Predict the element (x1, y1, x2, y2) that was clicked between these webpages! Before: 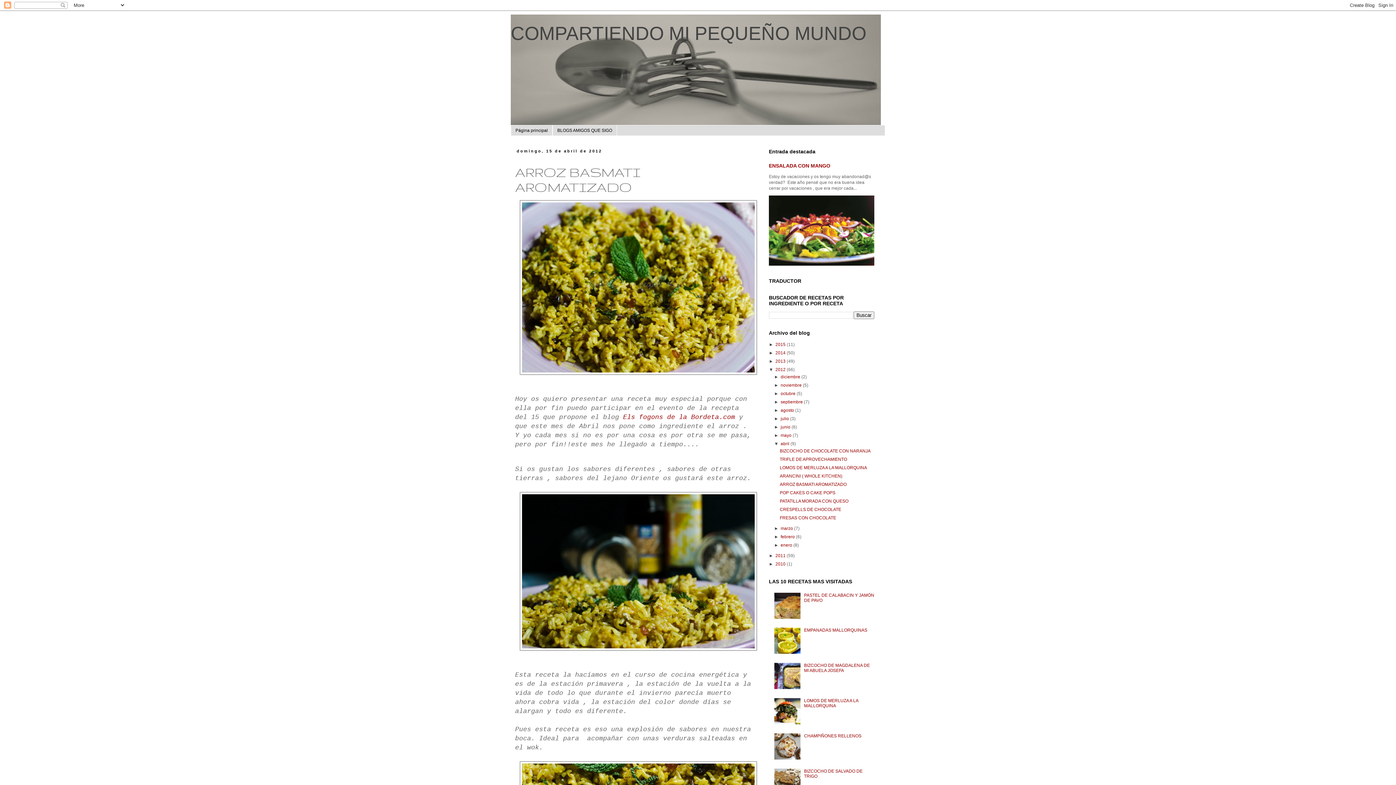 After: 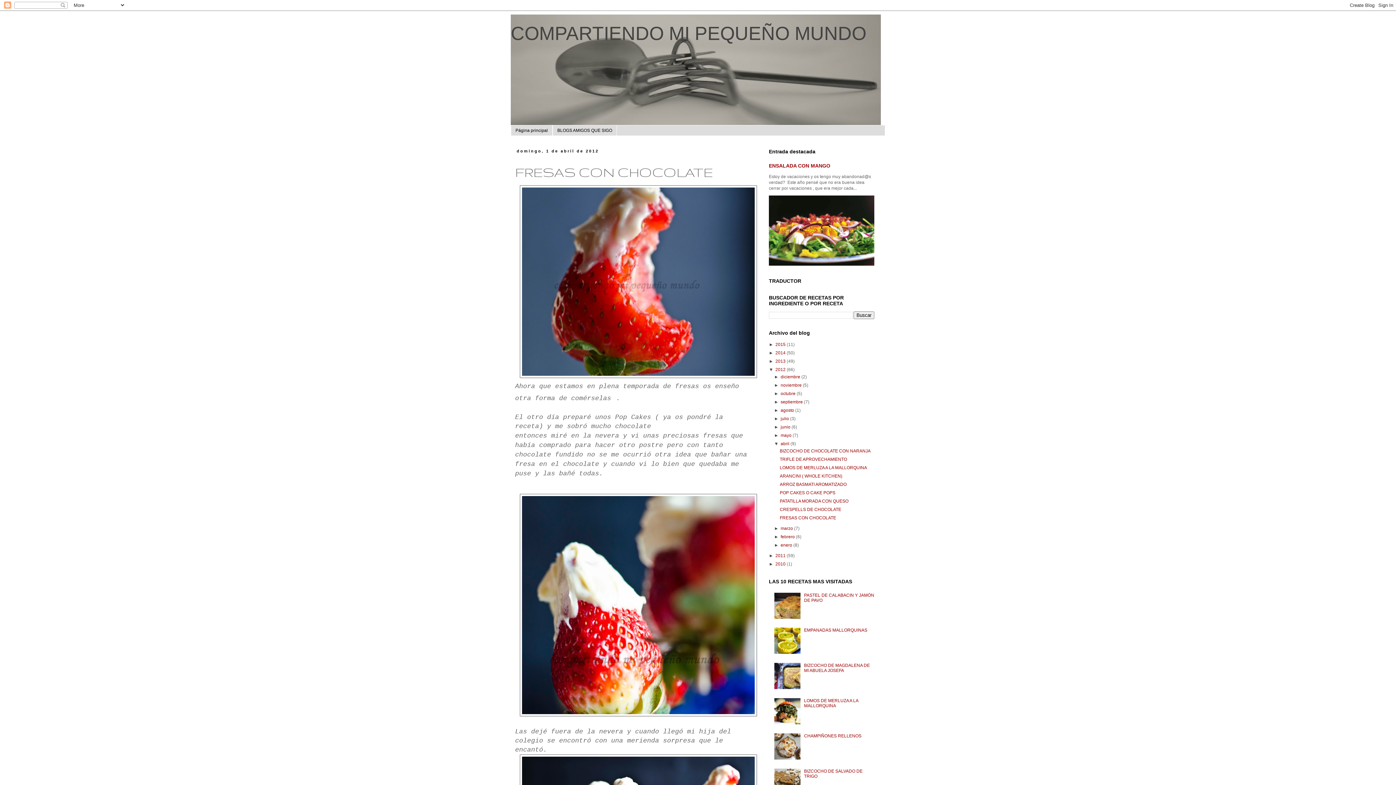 Action: label: FRESAS CON CHOCOLATE bbox: (779, 515, 836, 520)